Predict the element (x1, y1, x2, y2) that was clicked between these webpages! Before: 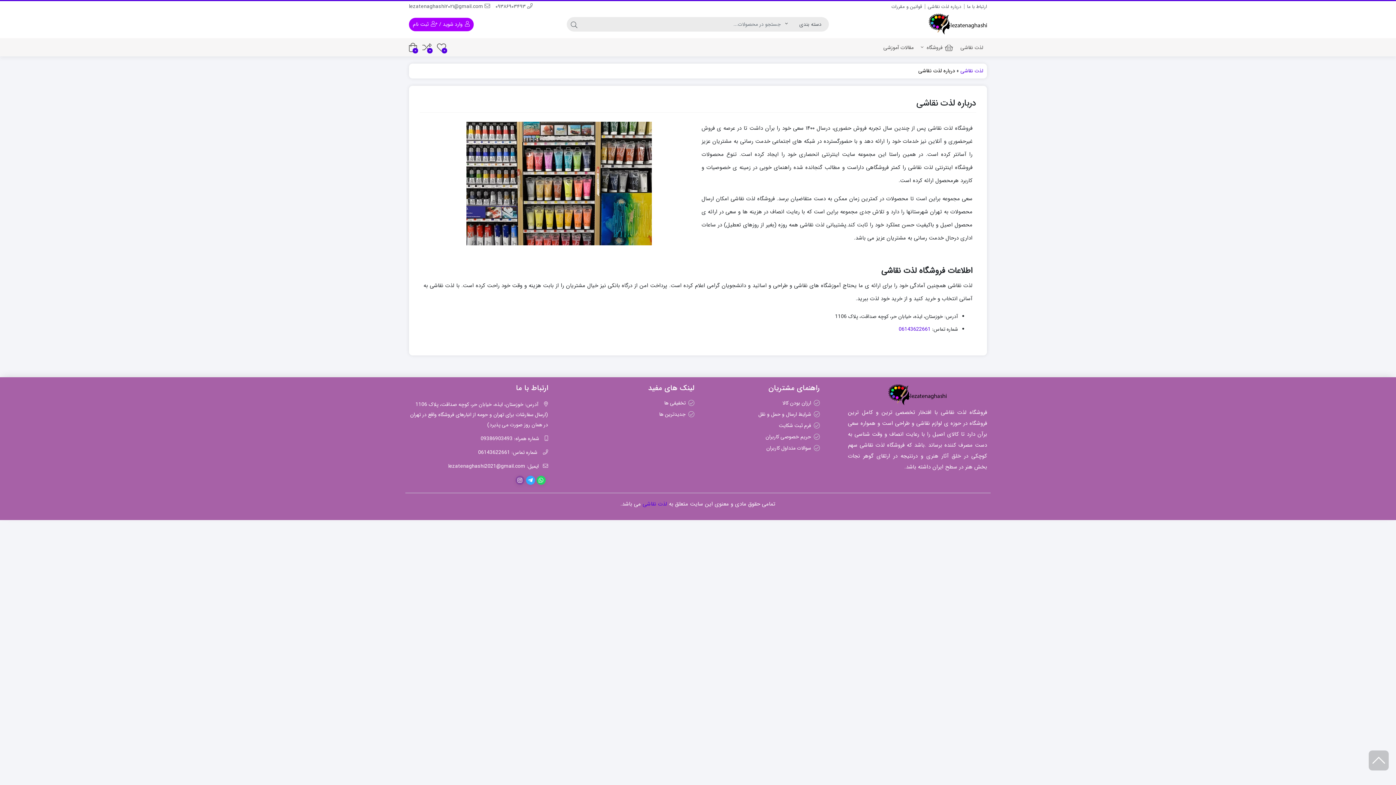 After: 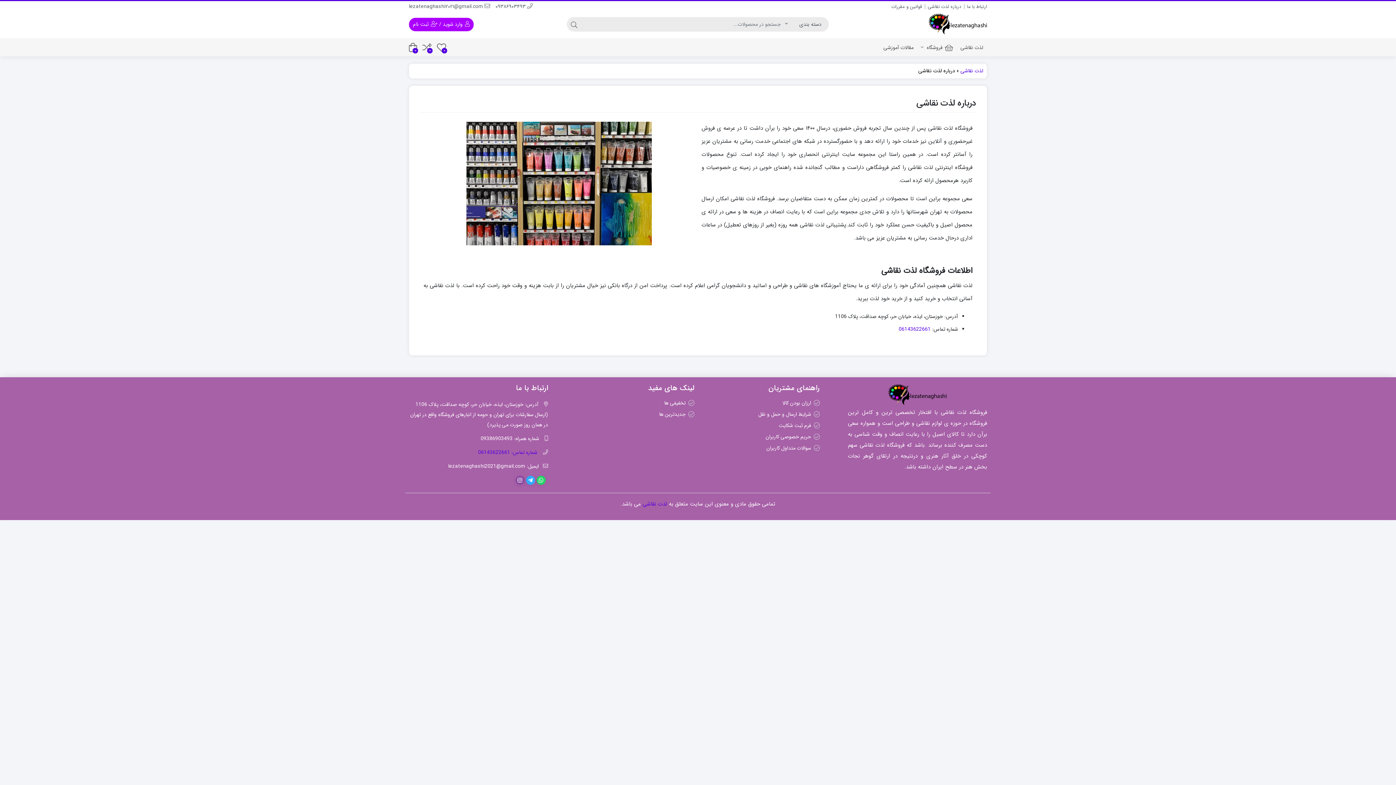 Action: label: شماره تماس: 06143622661 bbox: (478, 448, 537, 456)